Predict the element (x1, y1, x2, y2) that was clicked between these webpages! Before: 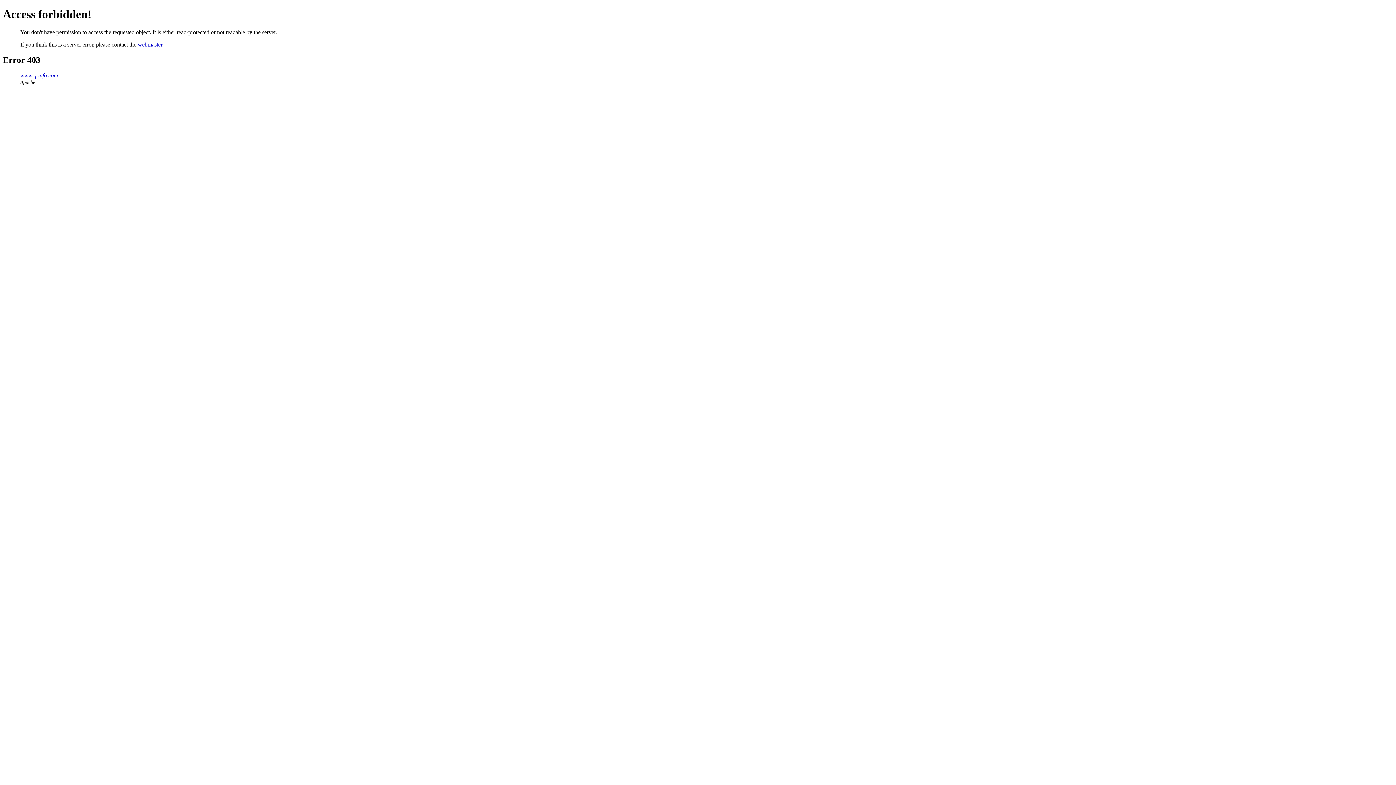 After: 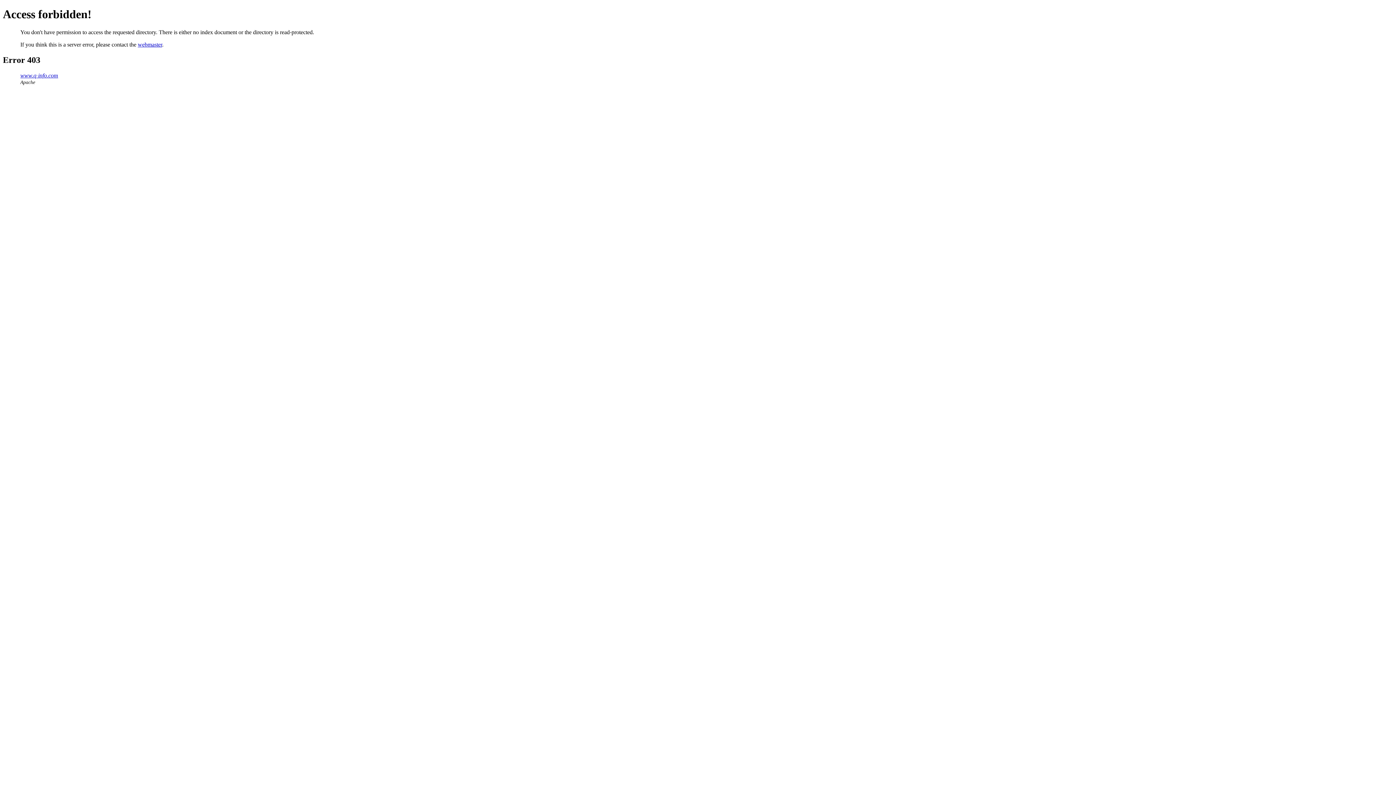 Action: bbox: (20, 72, 58, 78) label: www.q-info.com